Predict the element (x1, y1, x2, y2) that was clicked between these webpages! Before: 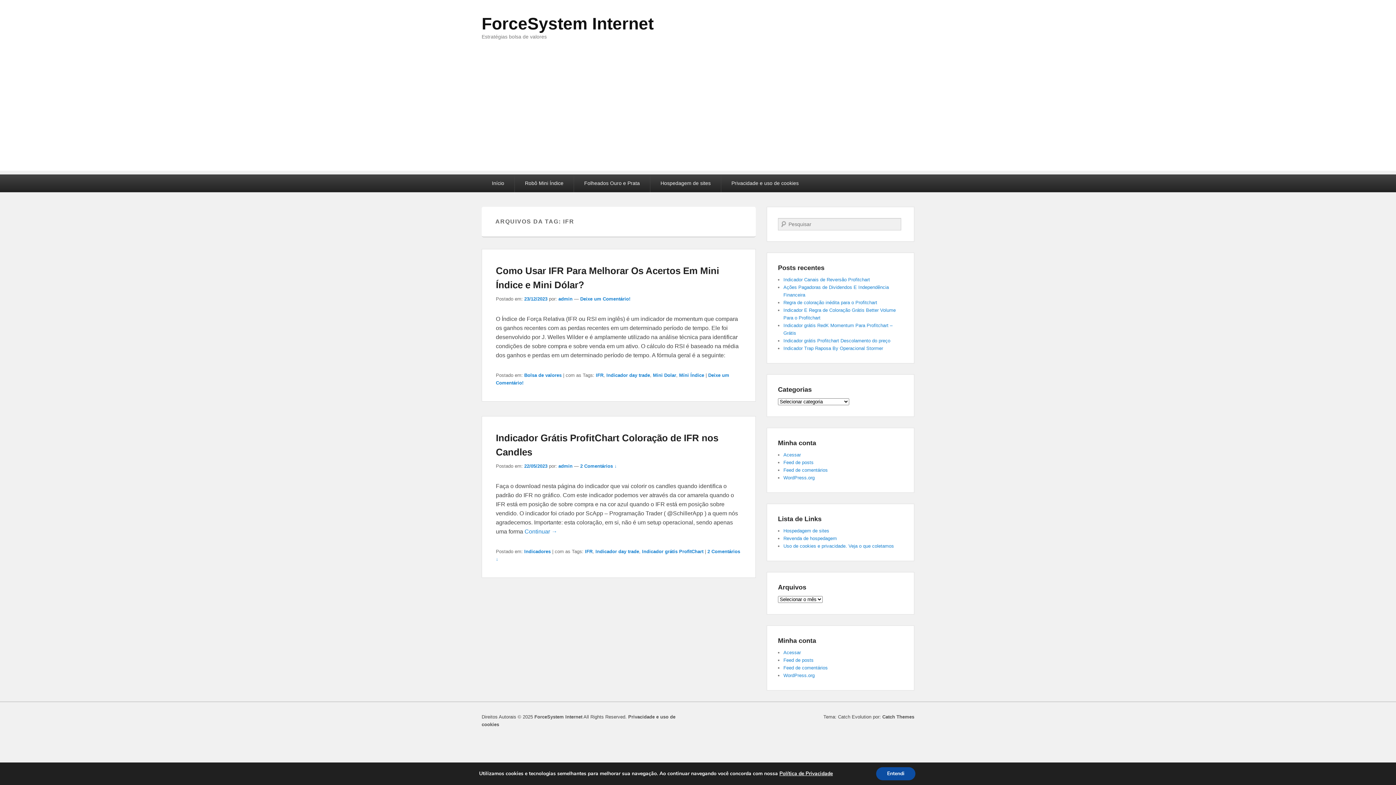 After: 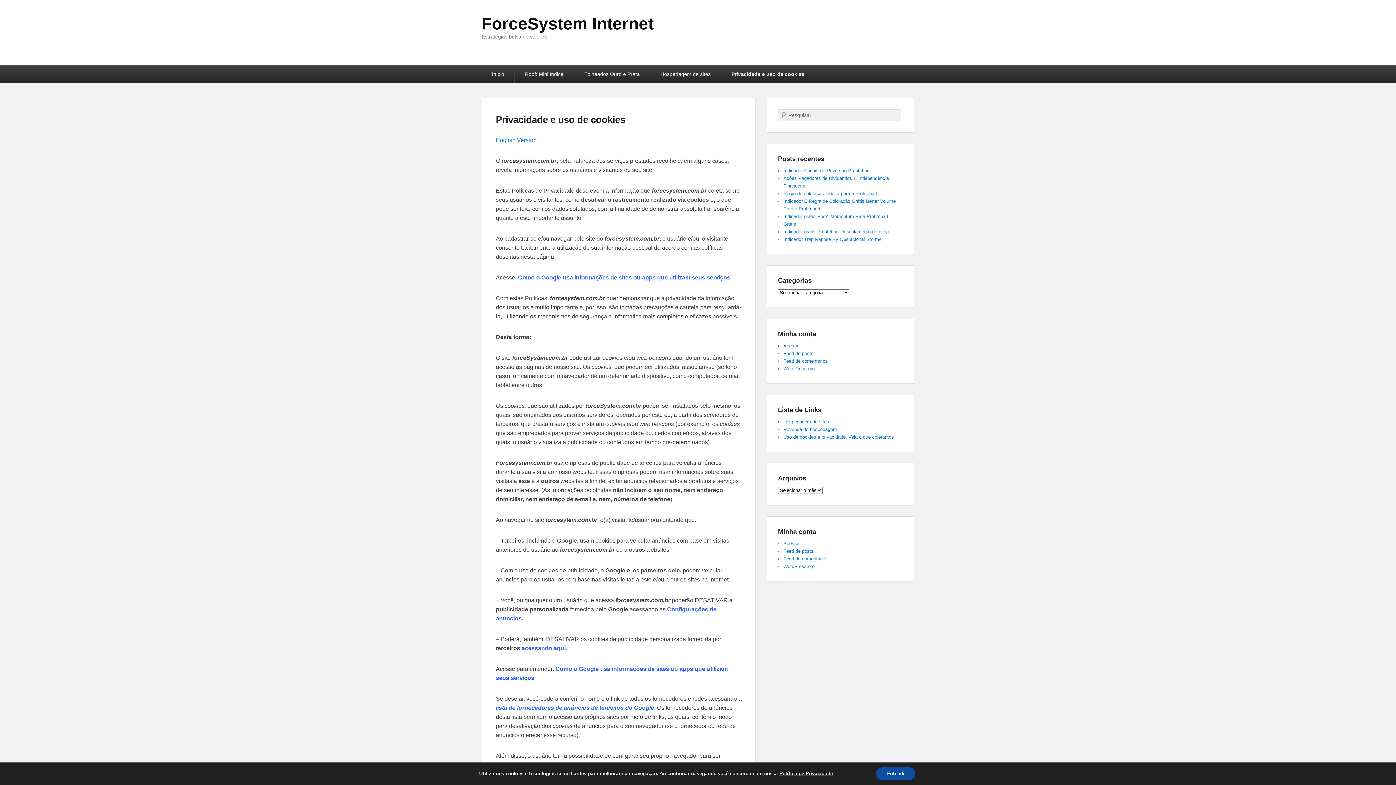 Action: bbox: (721, 174, 809, 192) label: Privacidade e uso de cookies